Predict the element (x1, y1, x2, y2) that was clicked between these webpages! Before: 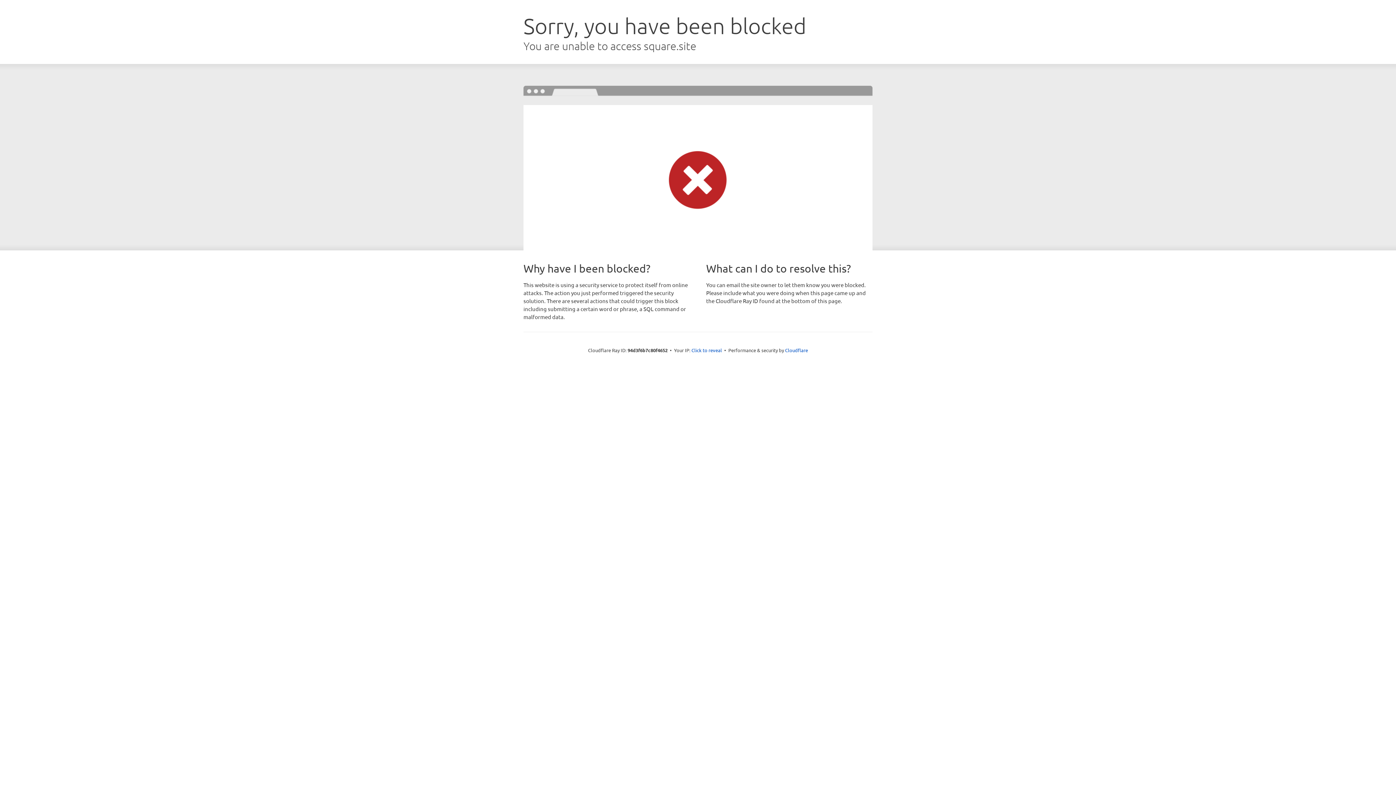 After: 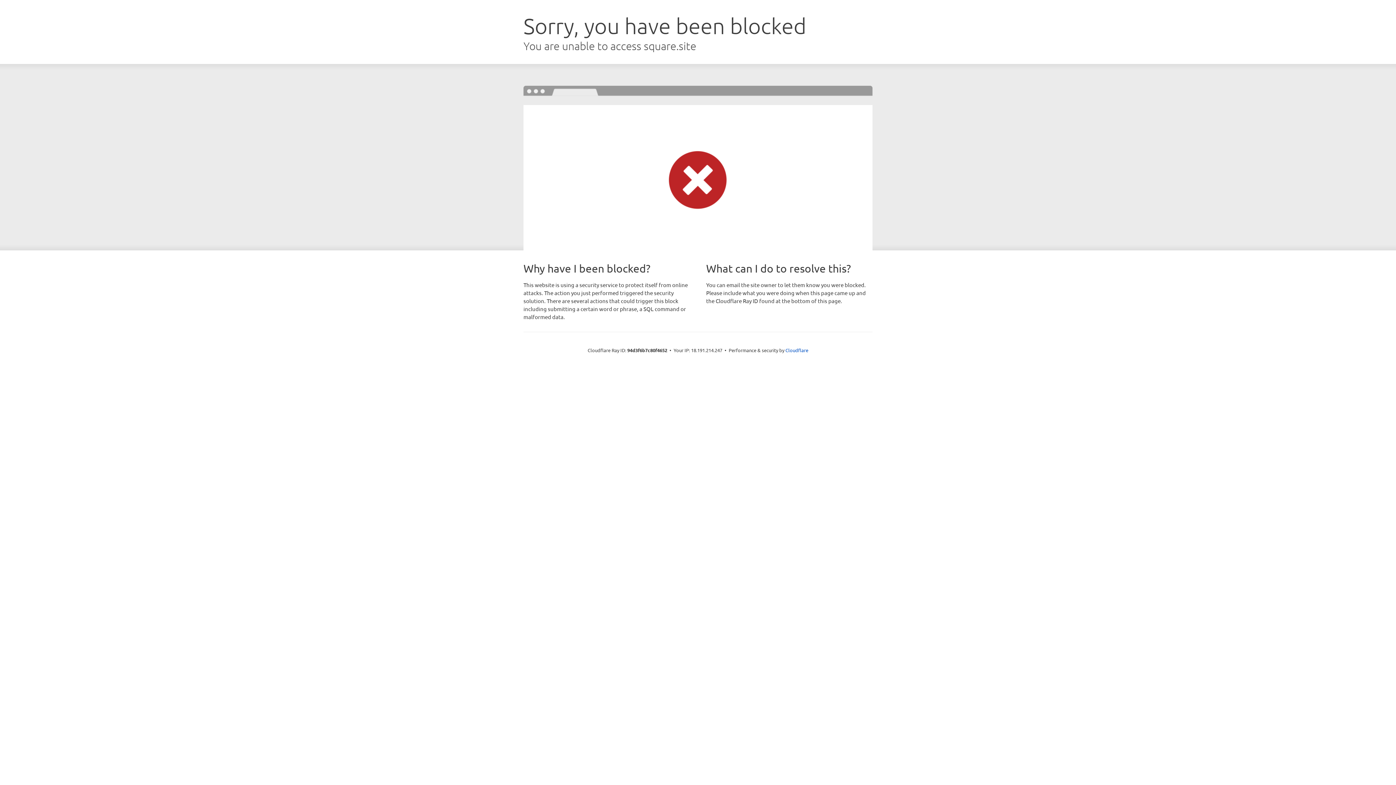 Action: bbox: (691, 346, 722, 353) label: Click to reveal